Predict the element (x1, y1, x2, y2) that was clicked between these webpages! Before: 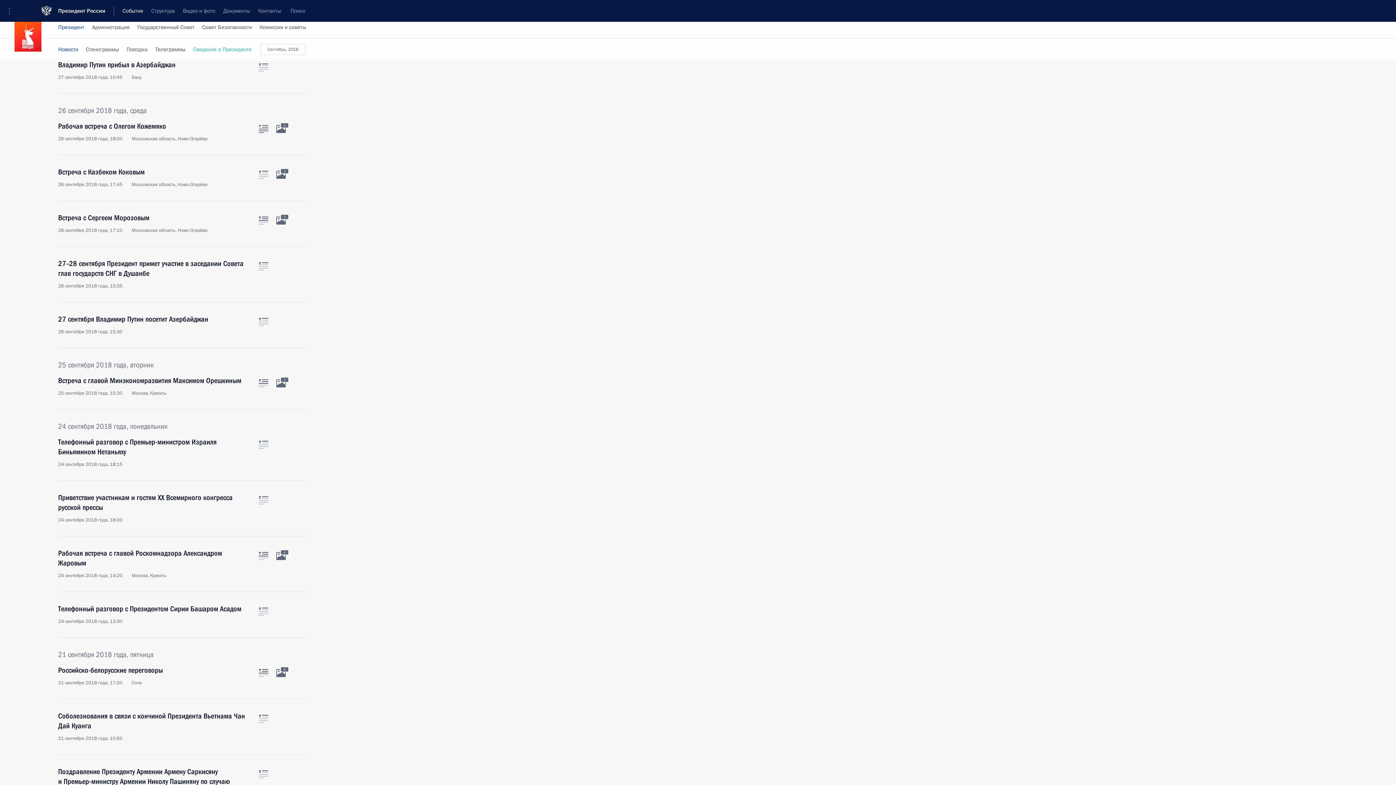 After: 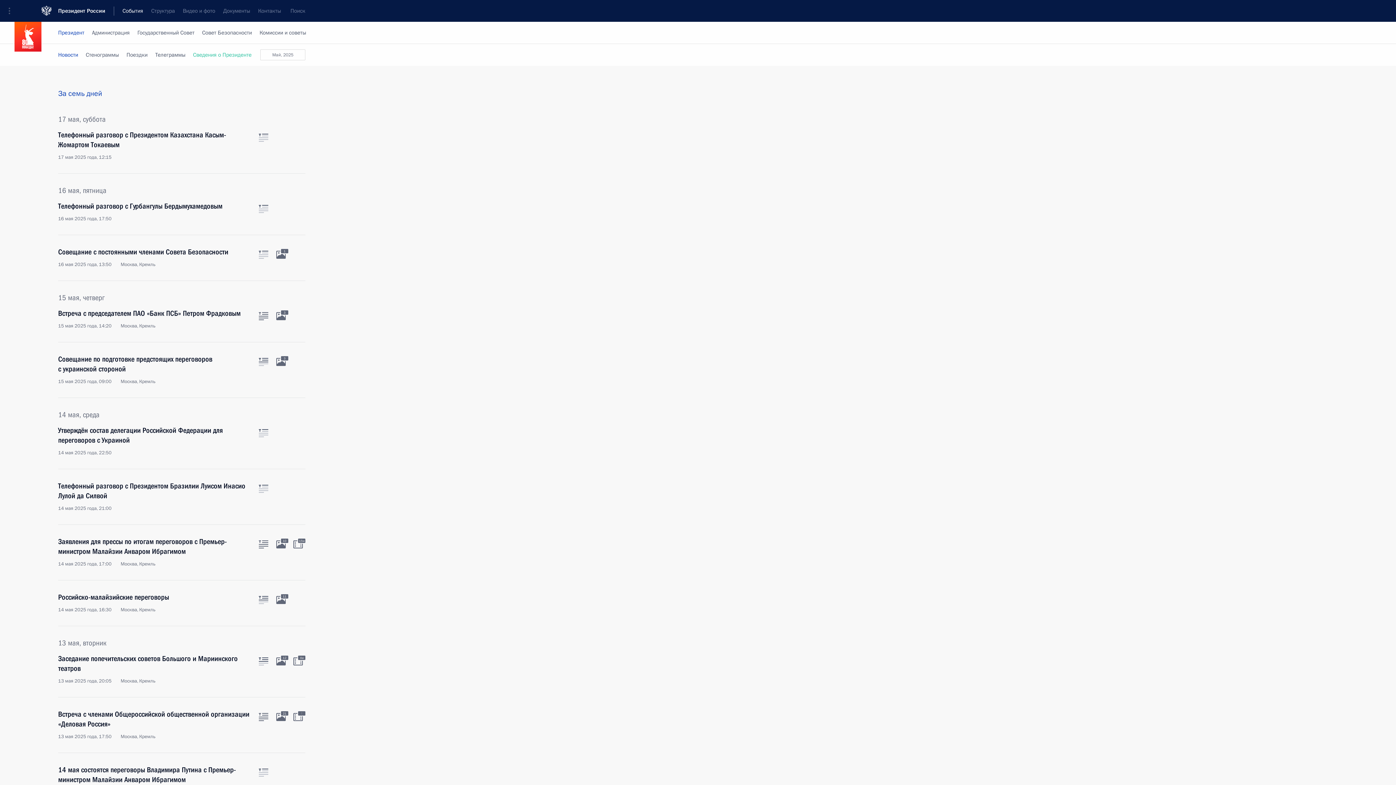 Action: label: События bbox: (118, 0, 147, 21)